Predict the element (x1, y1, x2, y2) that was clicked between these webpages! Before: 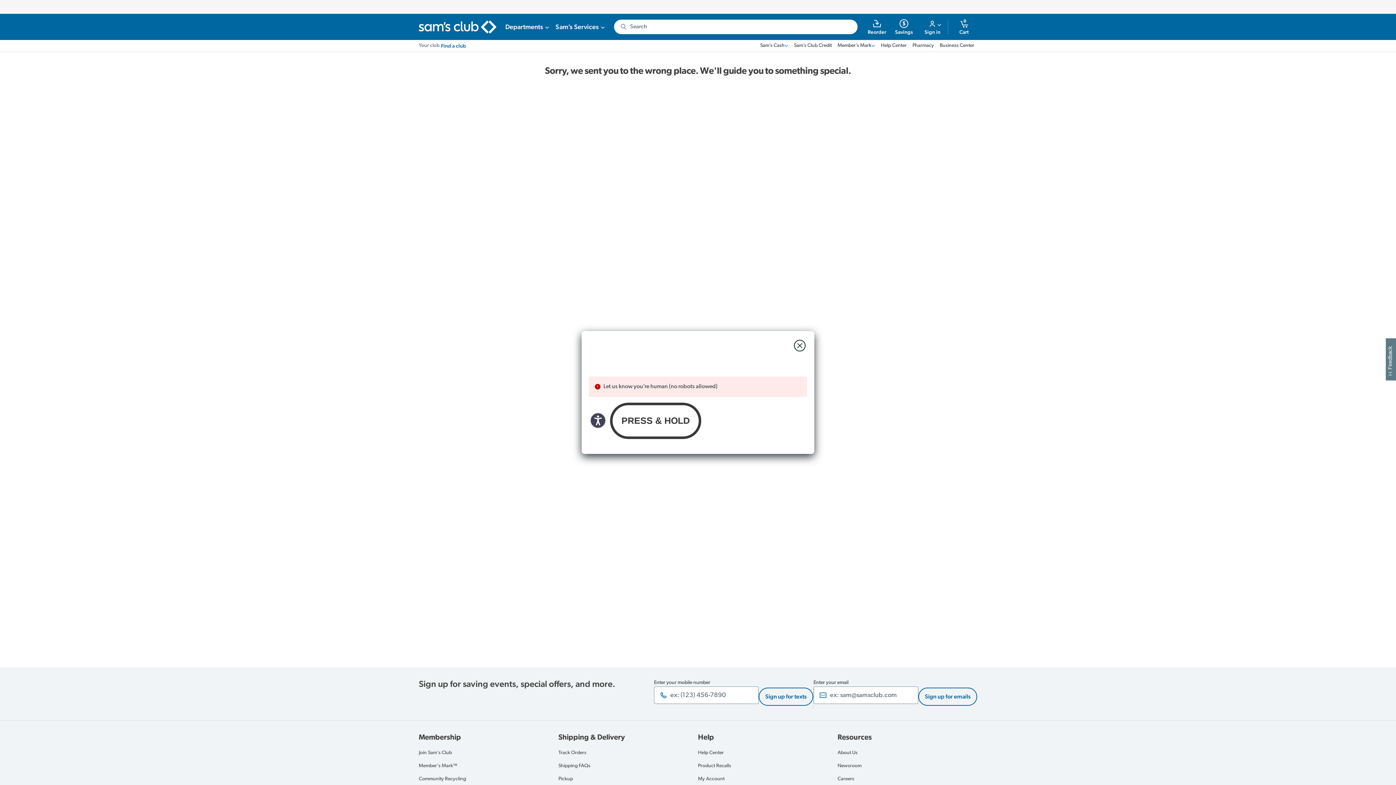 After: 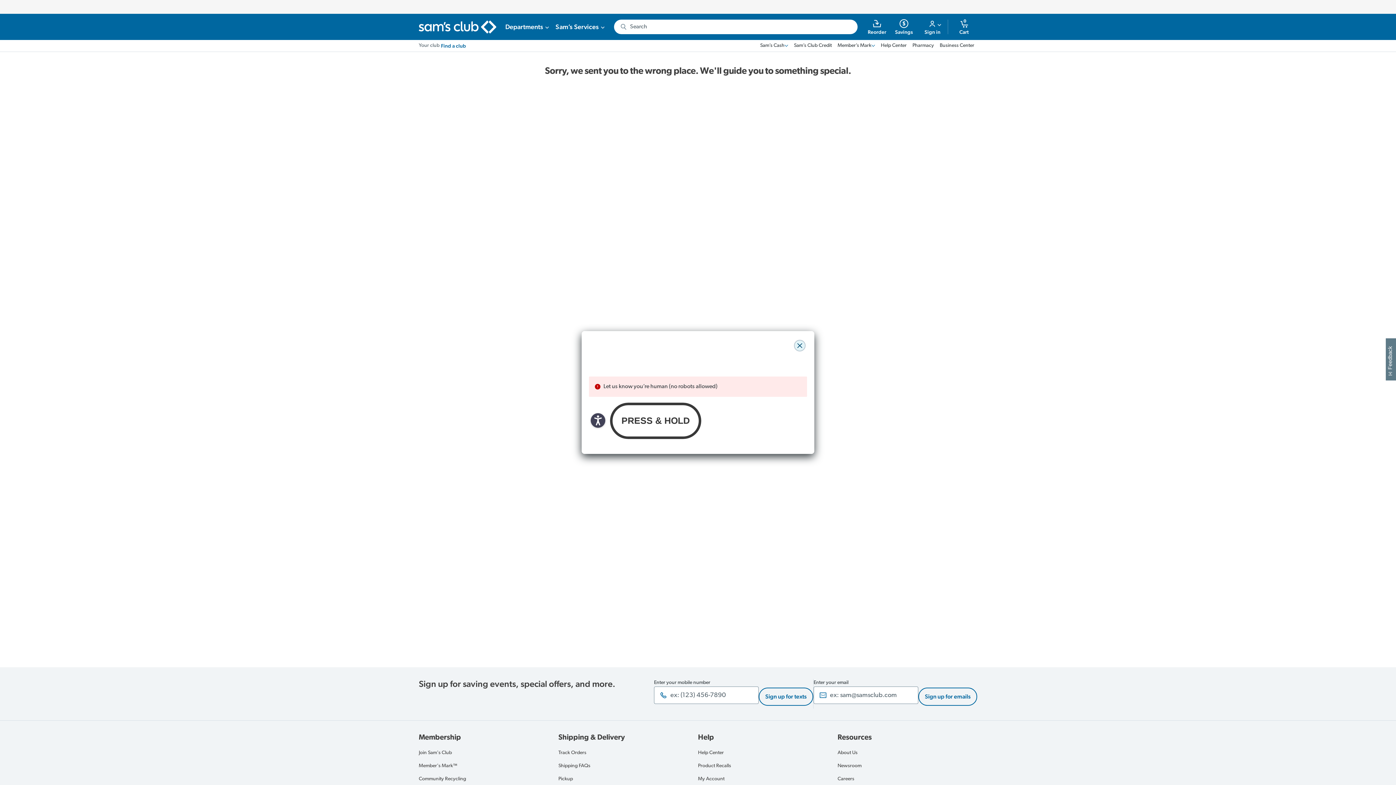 Action: label: close modal bbox: (794, 340, 805, 351)